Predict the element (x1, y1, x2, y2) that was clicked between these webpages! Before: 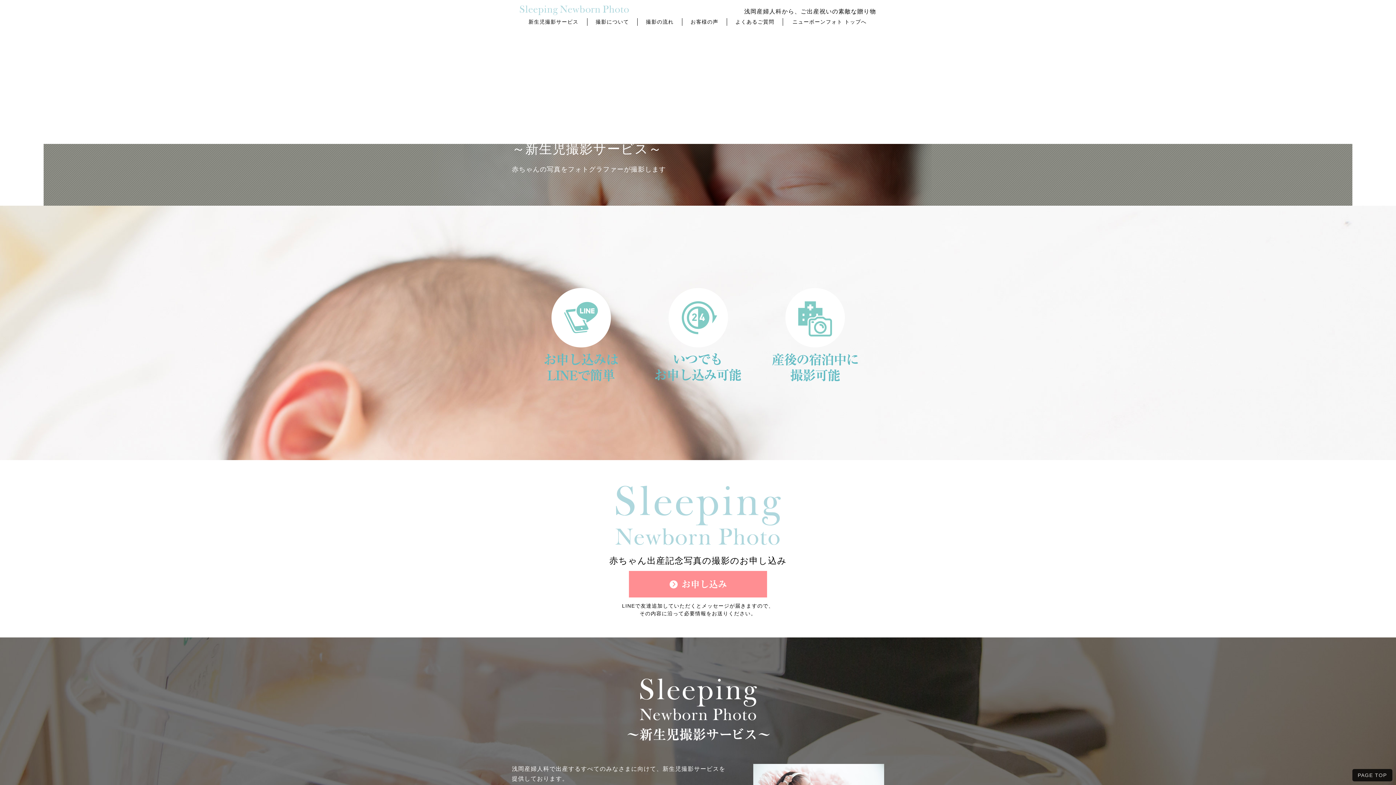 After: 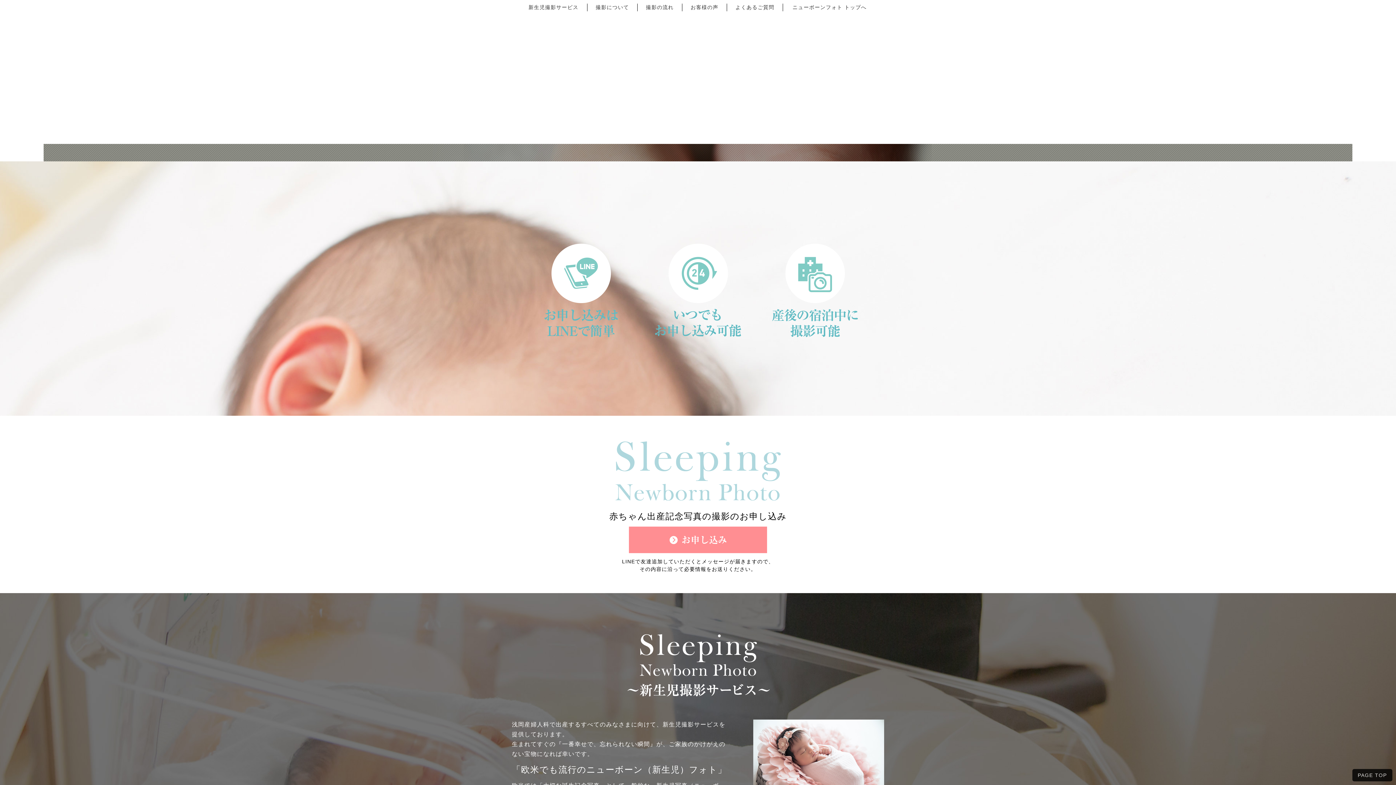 Action: bbox: (1352, 769, 1392, 781) label: PAGE TOP